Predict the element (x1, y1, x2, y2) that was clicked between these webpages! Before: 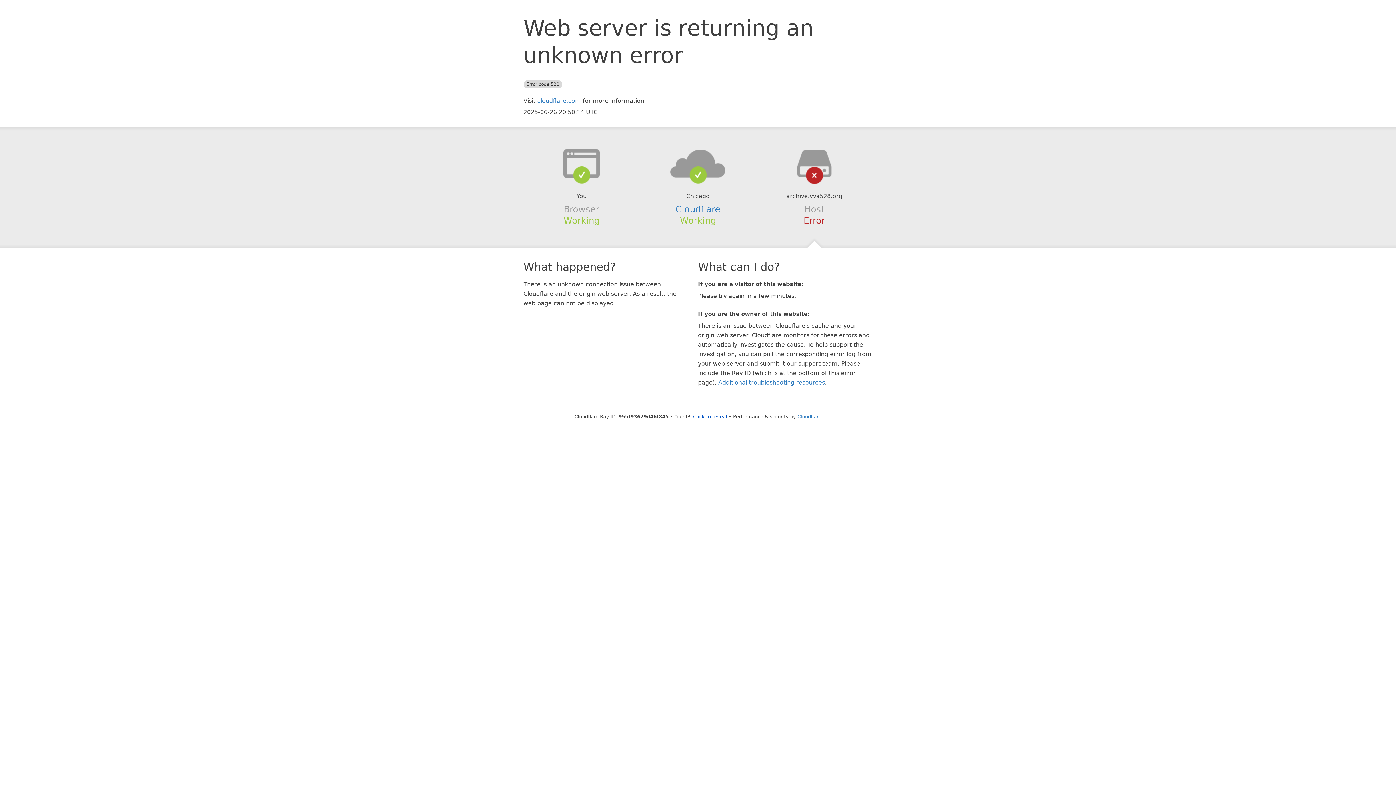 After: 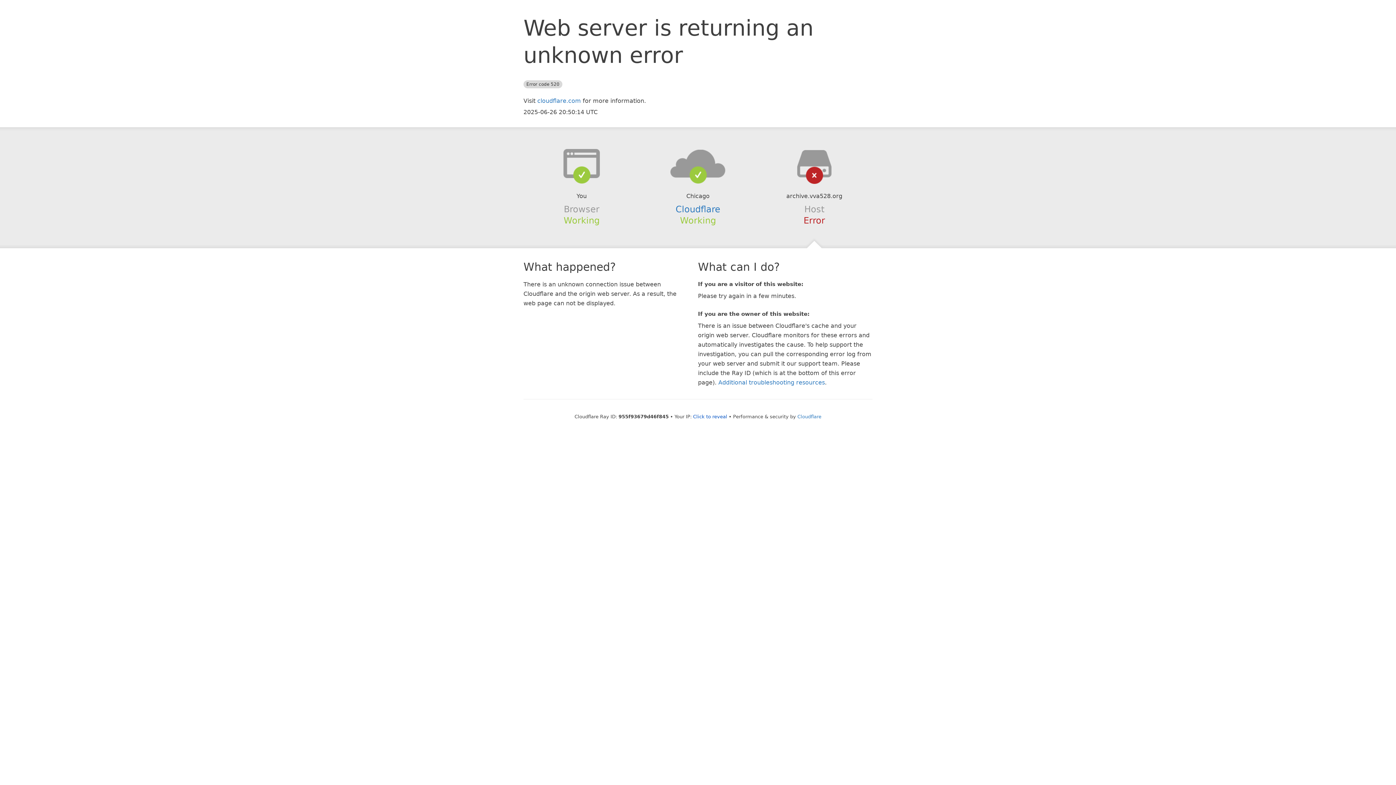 Action: bbox: (639, 148, 756, 178)